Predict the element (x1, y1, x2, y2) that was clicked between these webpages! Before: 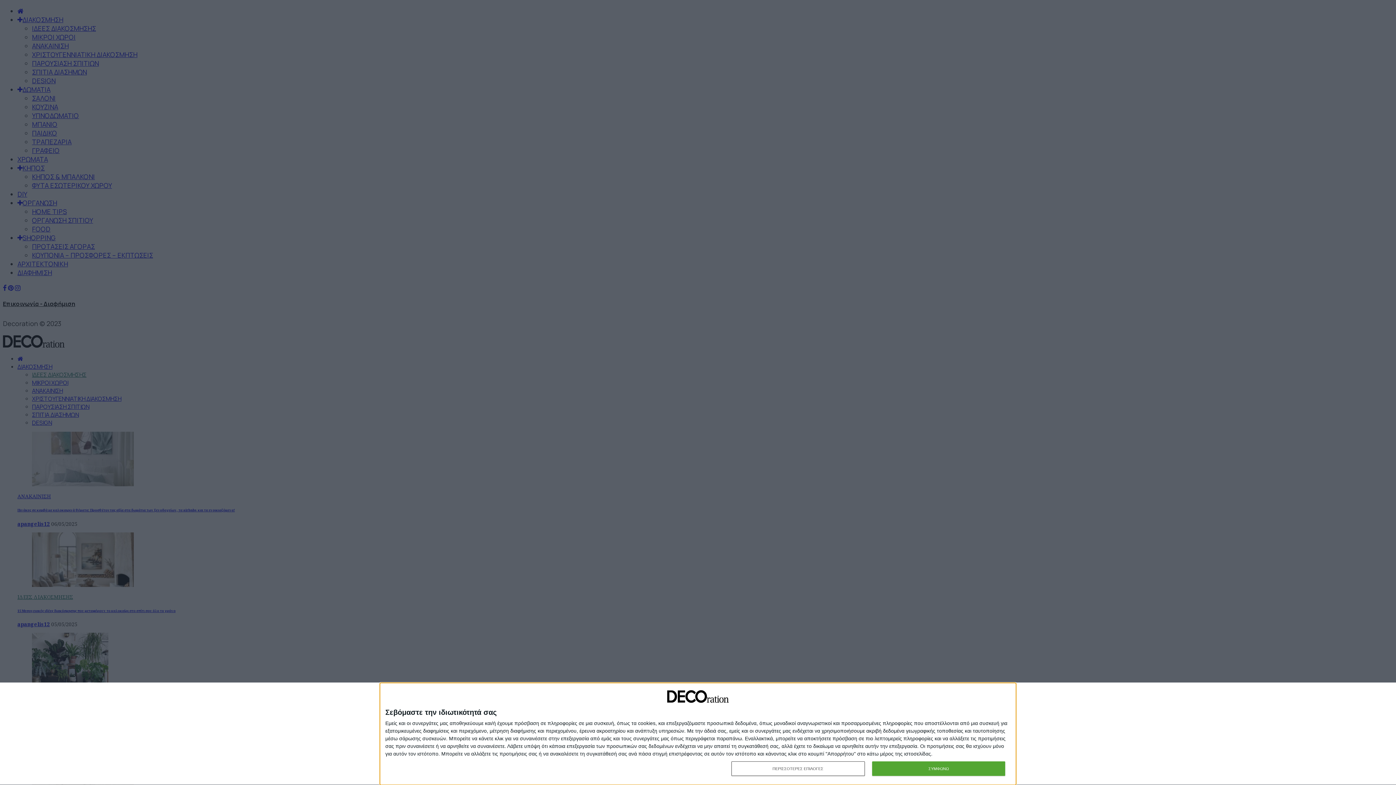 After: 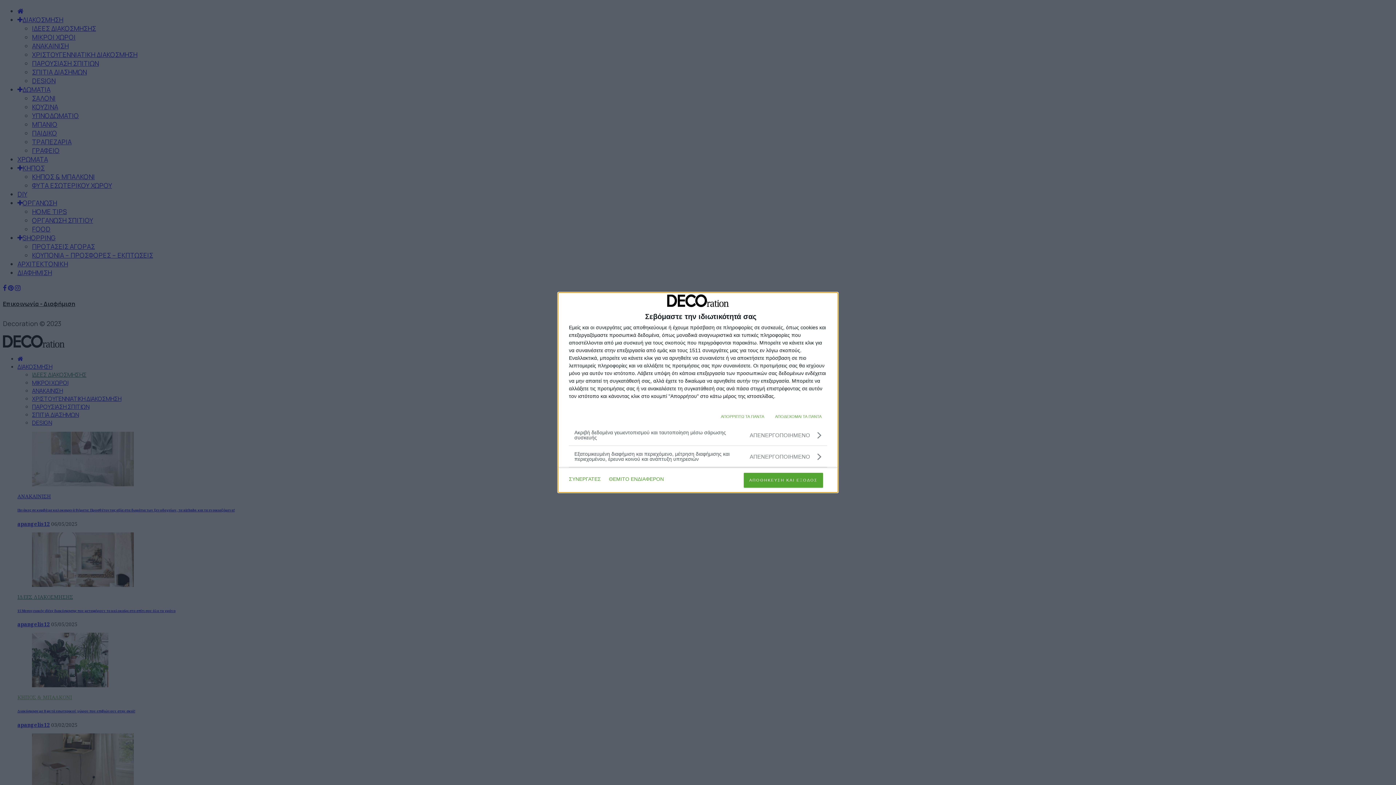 Action: label: ΠΕΡΙΣΣΟΤΕΡΕΣ ΕΠΙΛΟΓΕΣ bbox: (731, 761, 864, 776)